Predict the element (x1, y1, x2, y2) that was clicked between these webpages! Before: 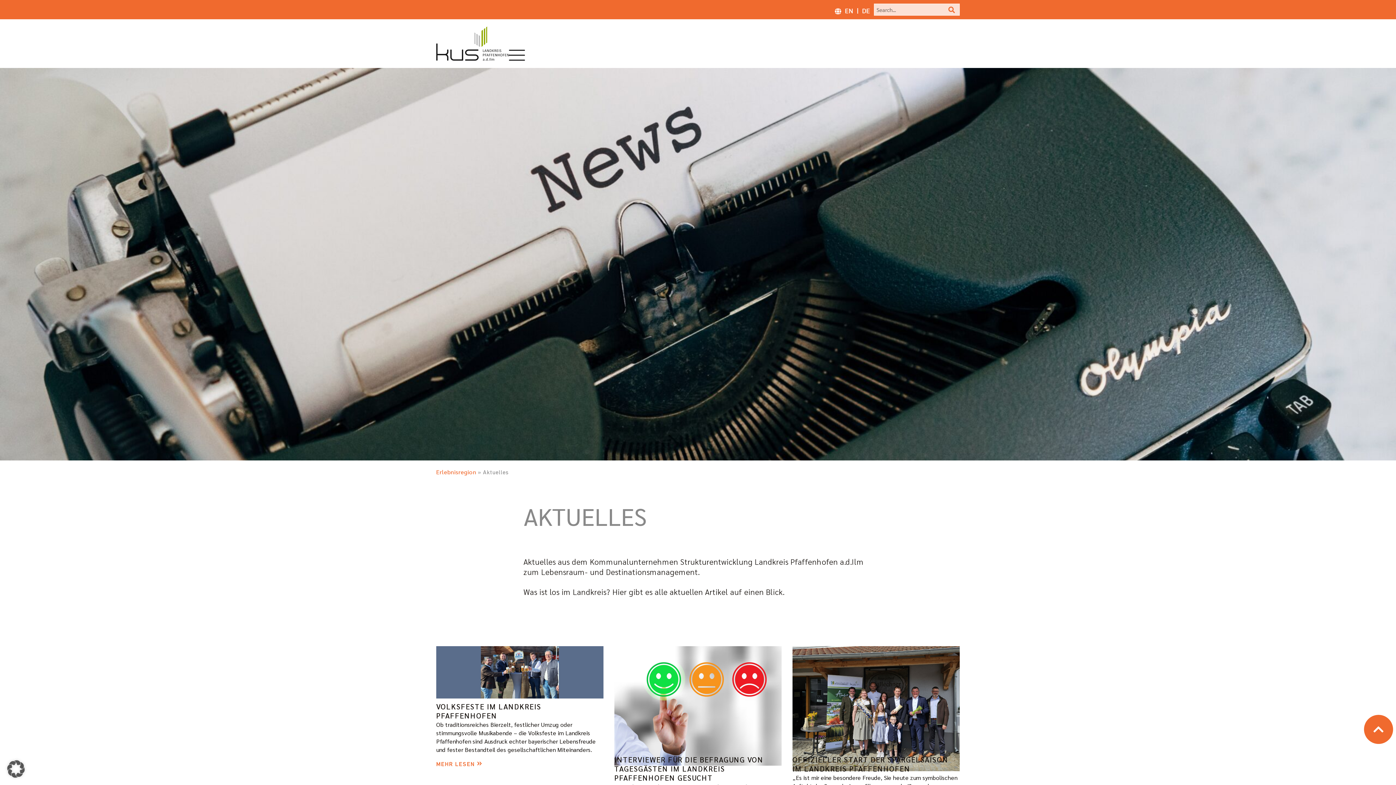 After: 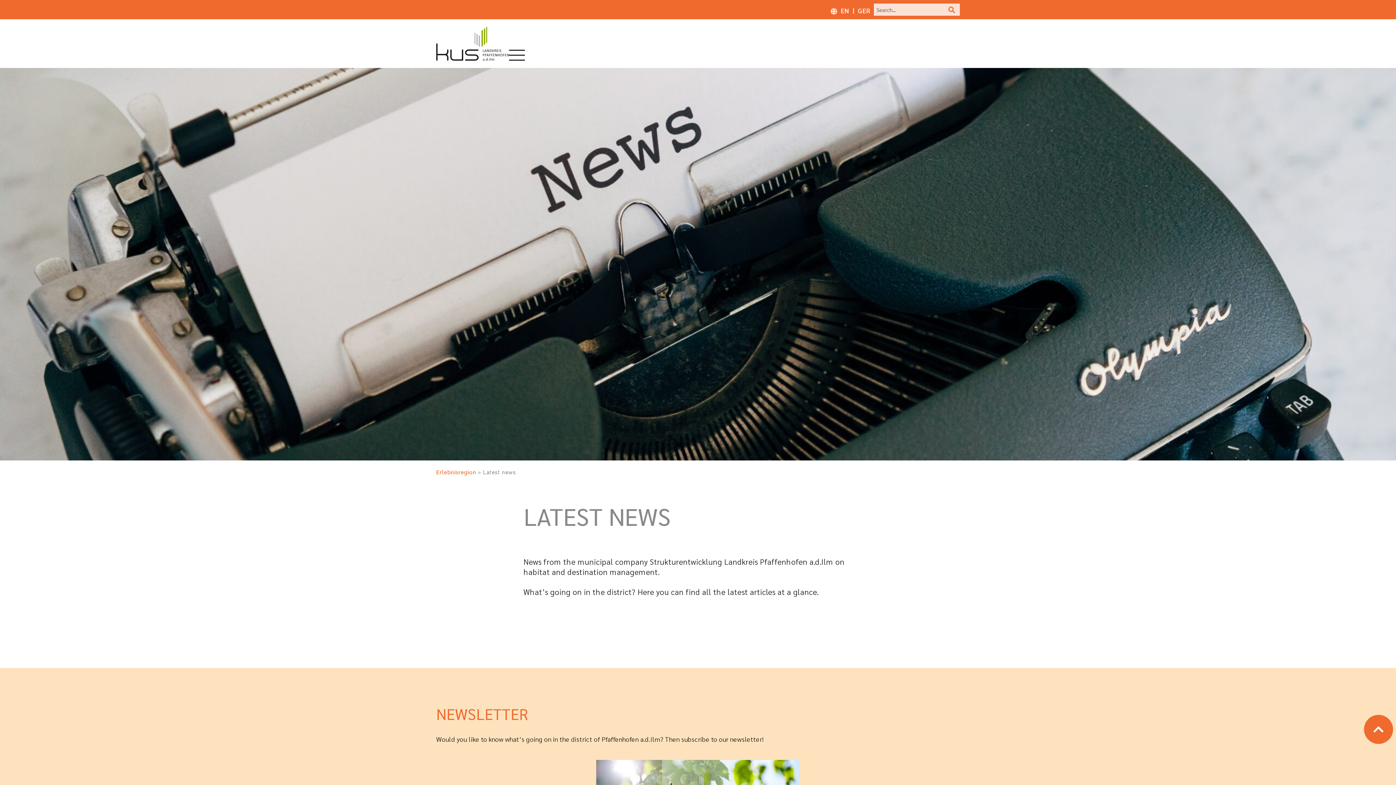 Action: bbox: (841, 6, 857, 13) label: EN